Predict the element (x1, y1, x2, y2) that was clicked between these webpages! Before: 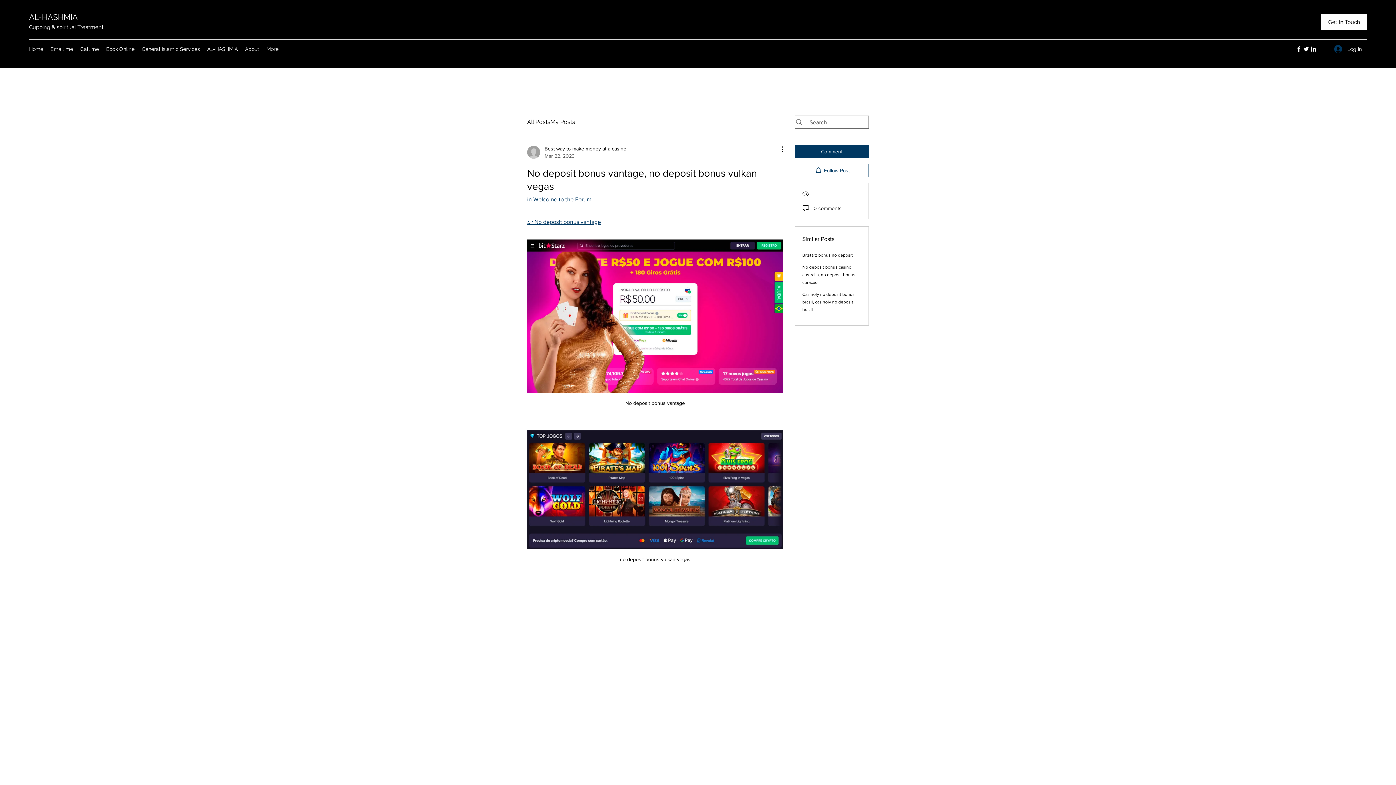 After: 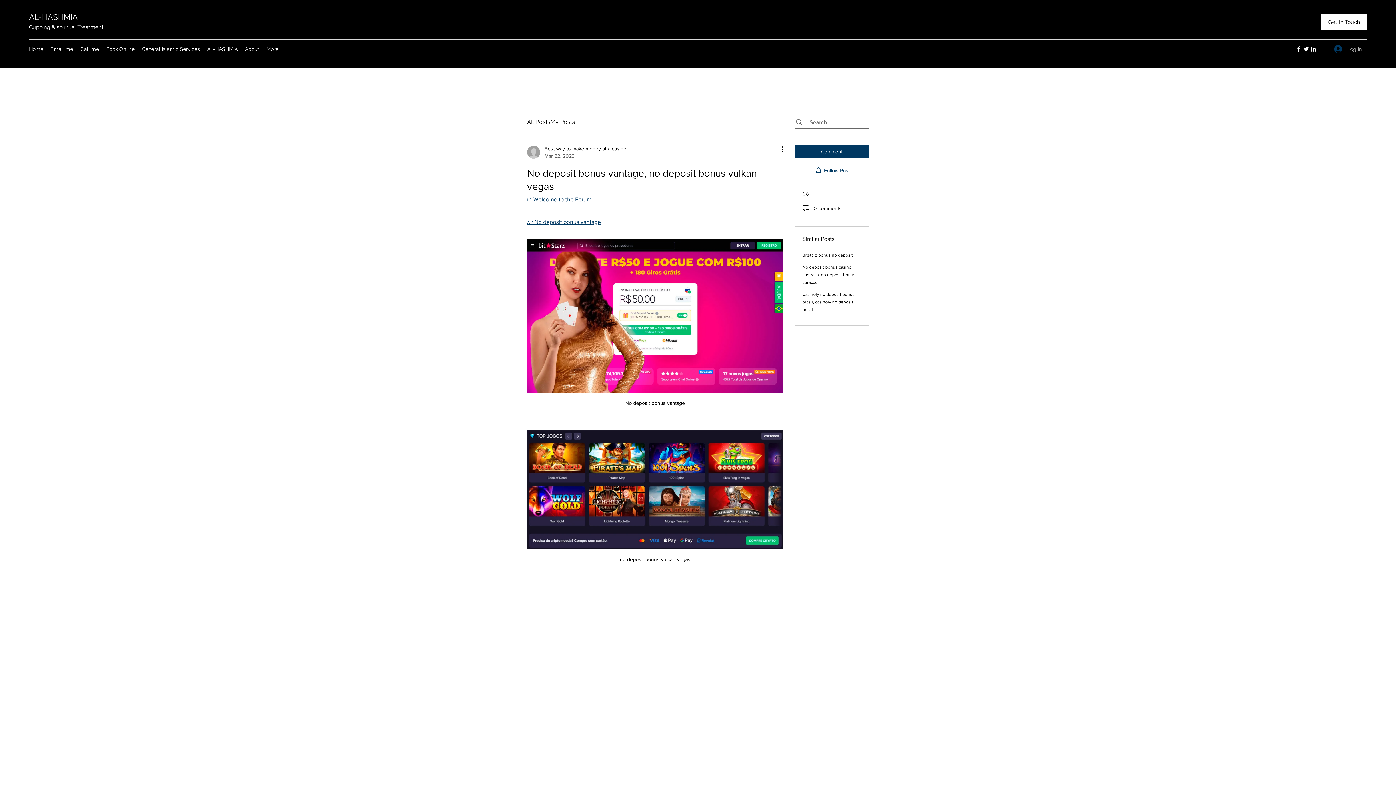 Action: bbox: (1329, 42, 1367, 55) label: Log In